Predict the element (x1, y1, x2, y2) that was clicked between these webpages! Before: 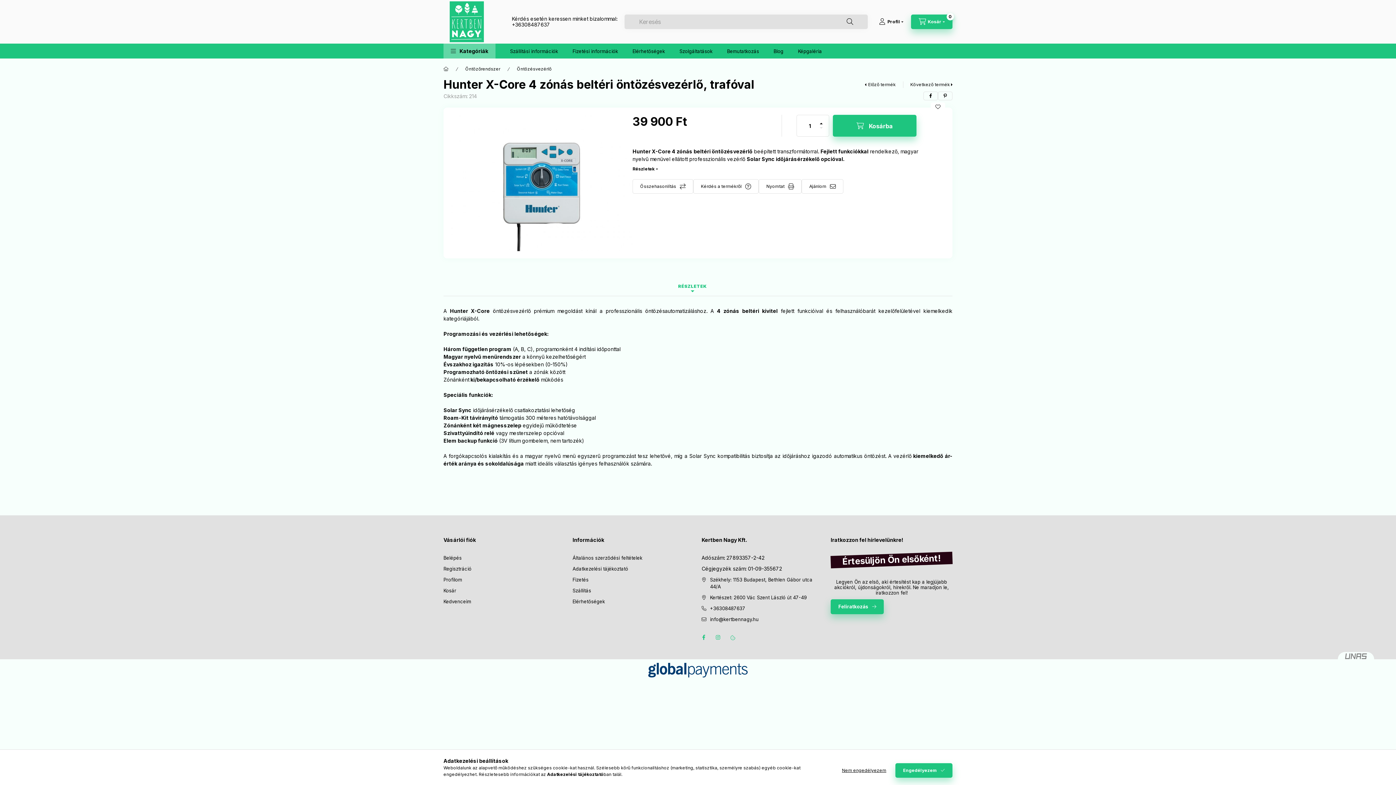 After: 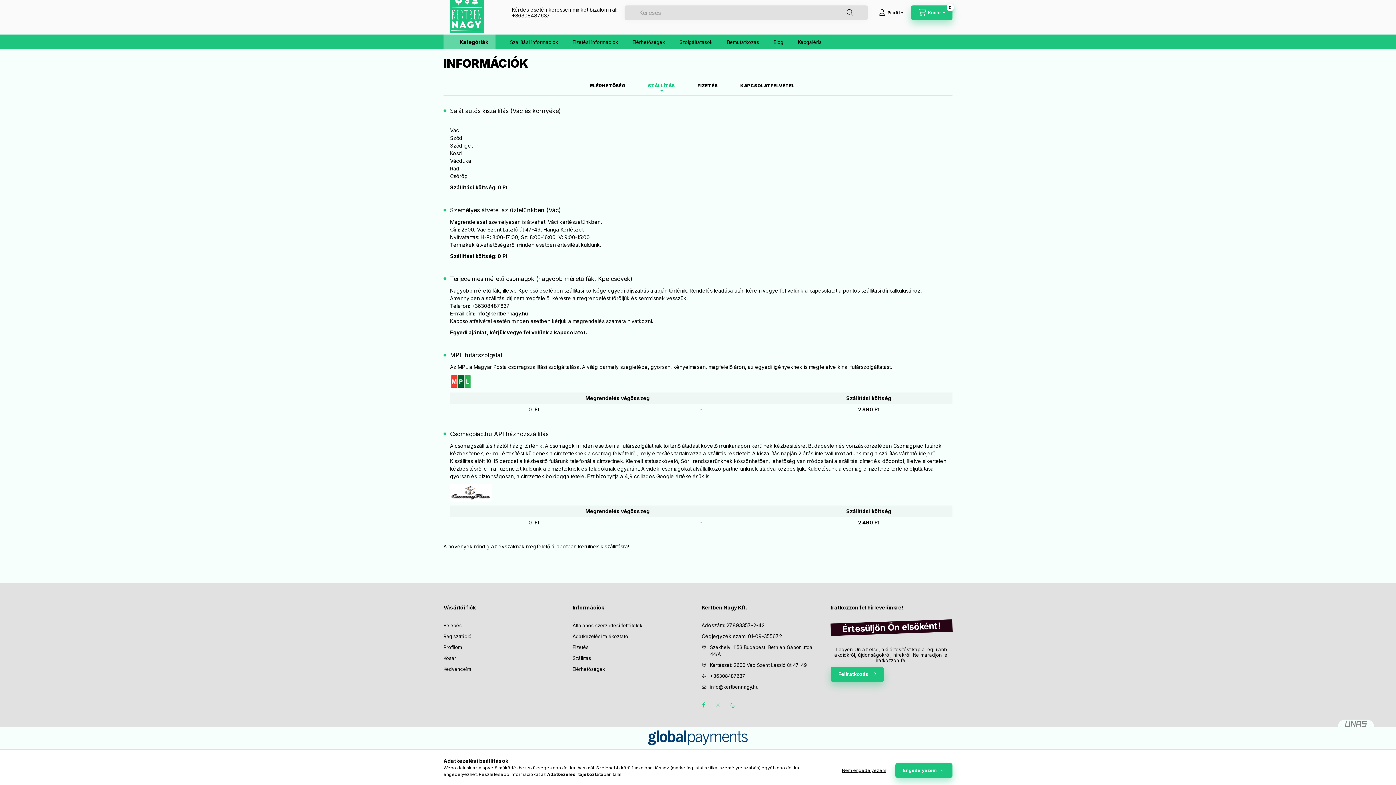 Action: bbox: (572, 587, 591, 594) label: Szállítás